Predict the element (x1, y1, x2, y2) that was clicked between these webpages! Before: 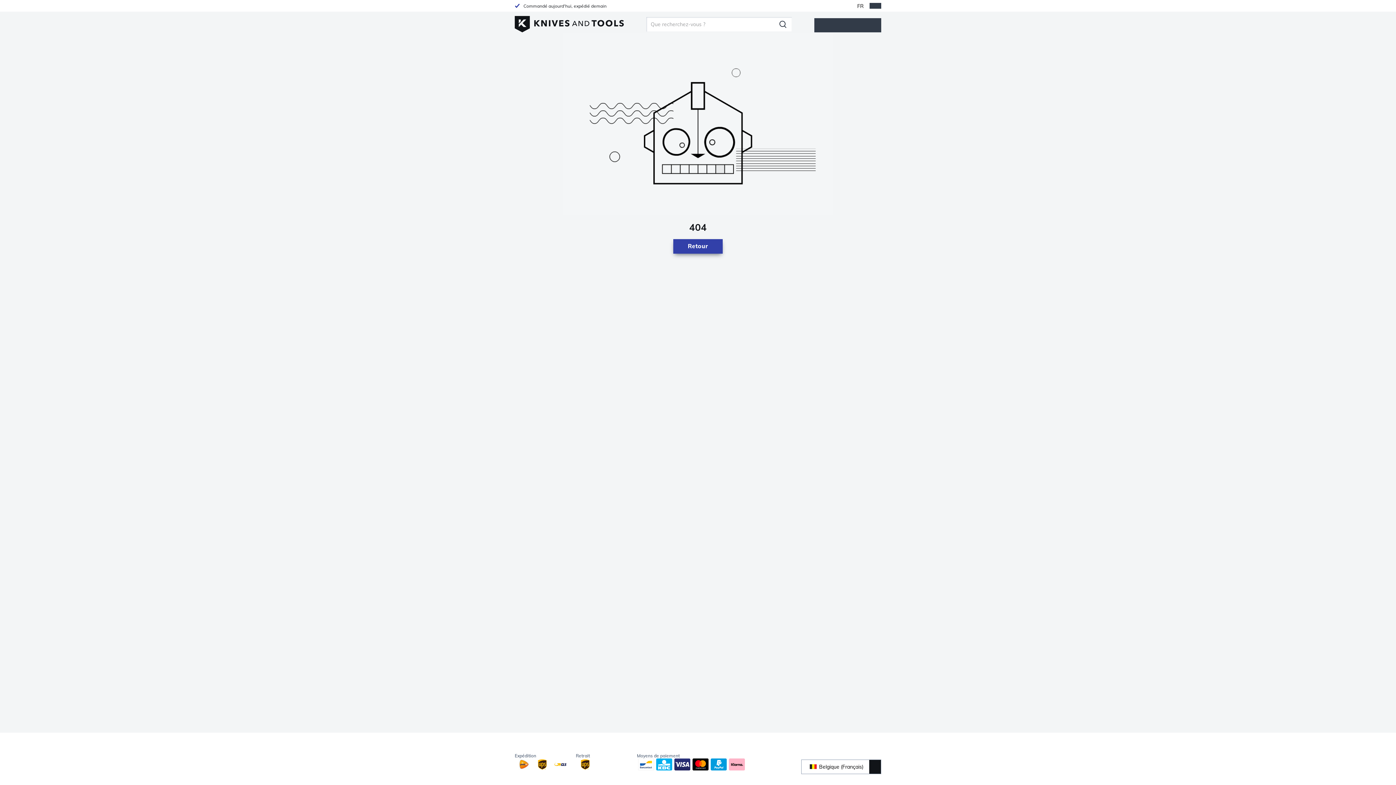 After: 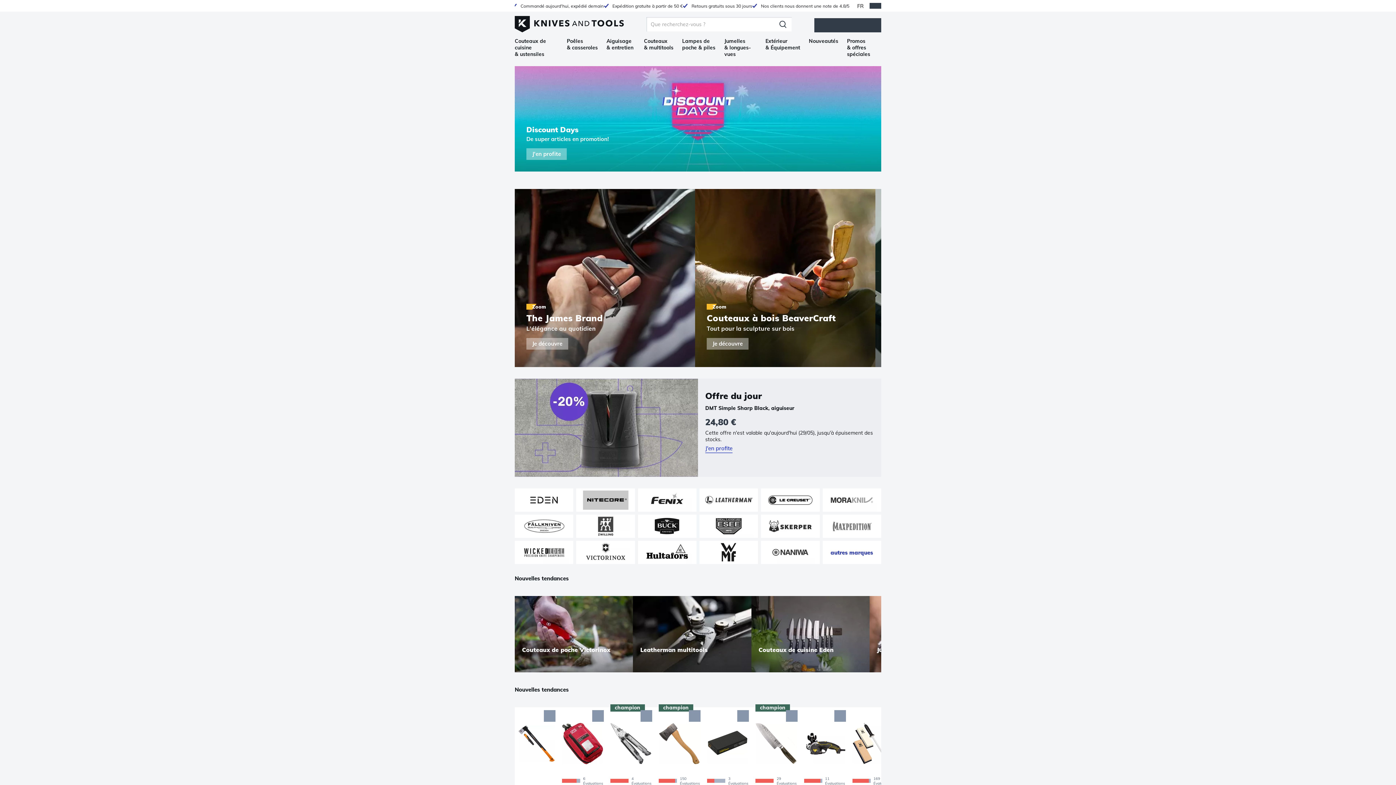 Action: bbox: (514, 14, 624, 31)